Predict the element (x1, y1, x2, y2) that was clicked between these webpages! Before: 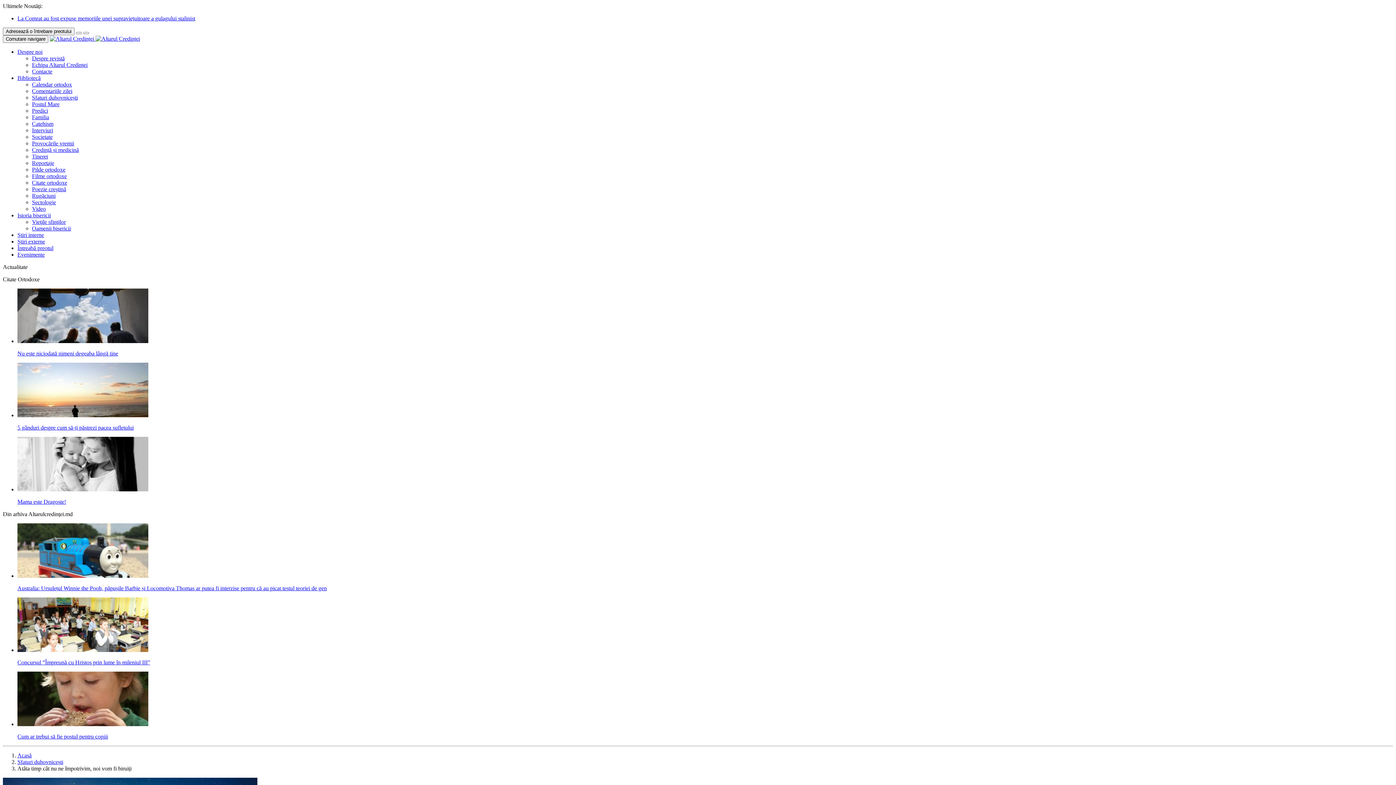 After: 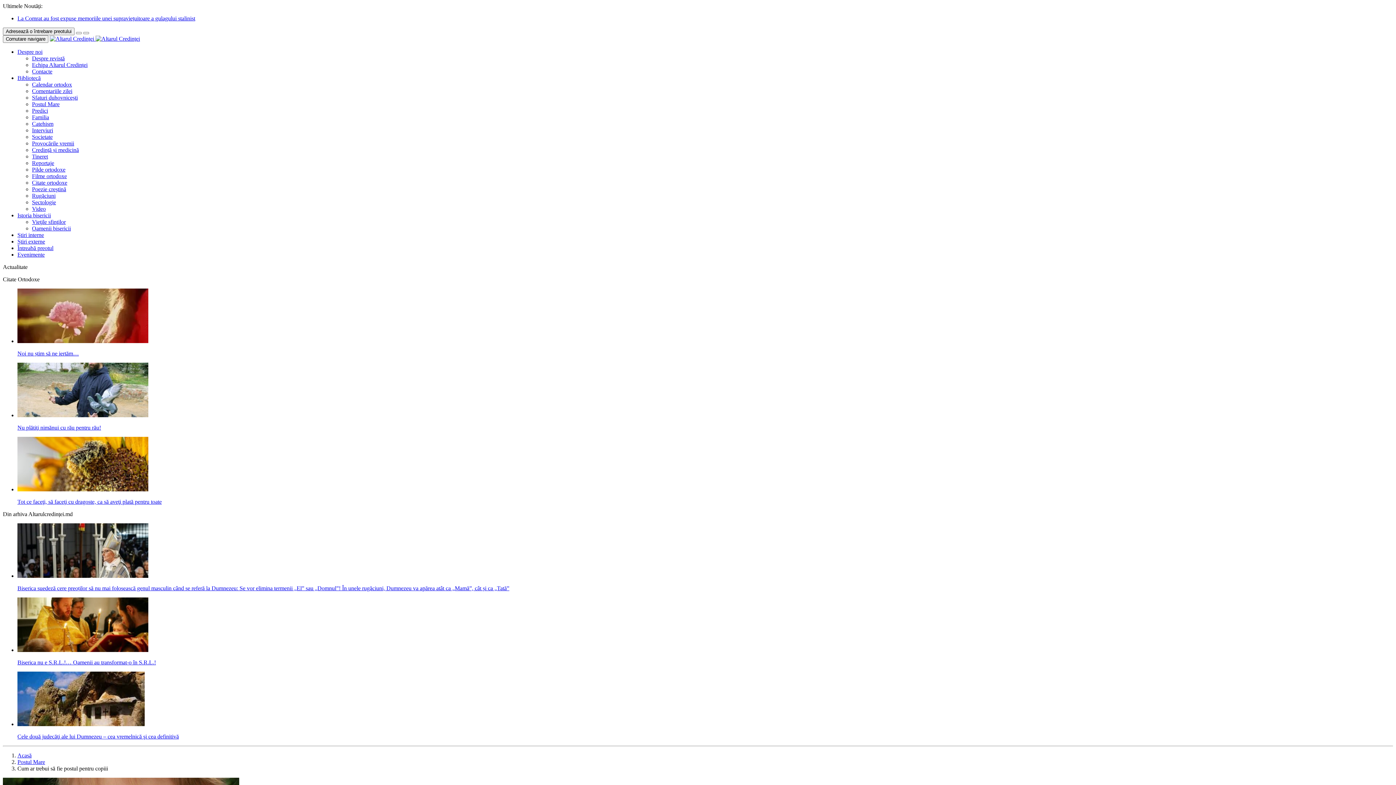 Action: label: Cum ar trebui să fie postul pentru copiii bbox: (17, 733, 108, 740)